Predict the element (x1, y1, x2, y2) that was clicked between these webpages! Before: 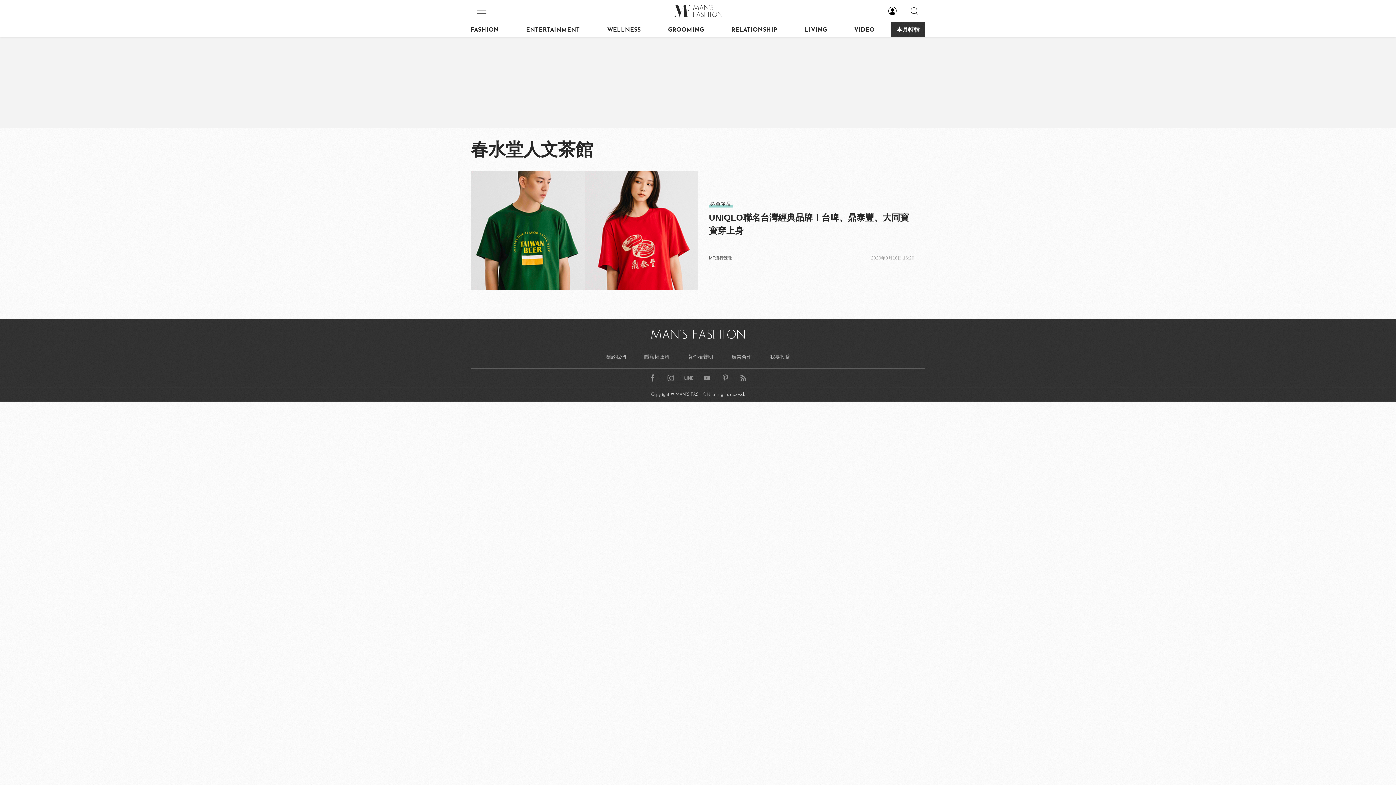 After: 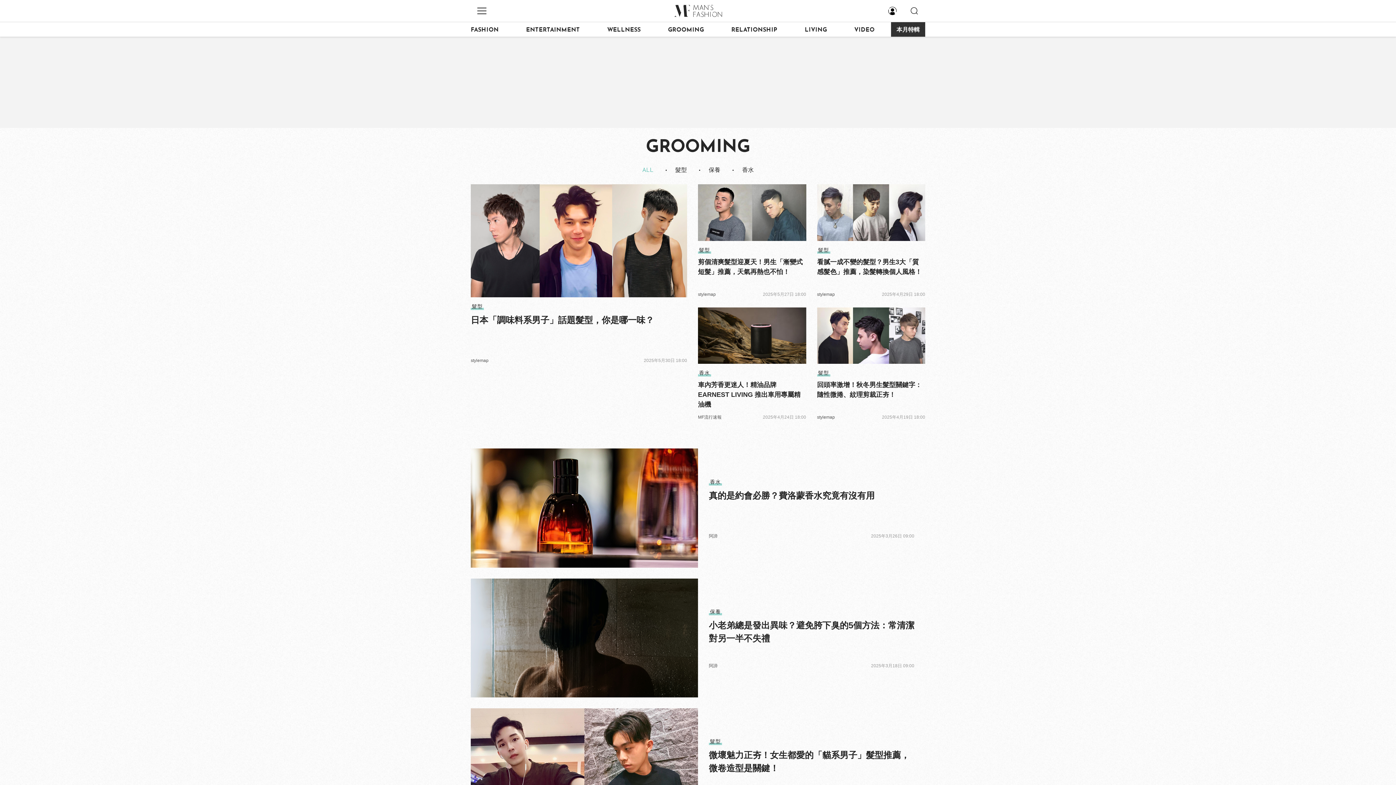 Action: bbox: (668, 22, 715, 36) label: GROOMING